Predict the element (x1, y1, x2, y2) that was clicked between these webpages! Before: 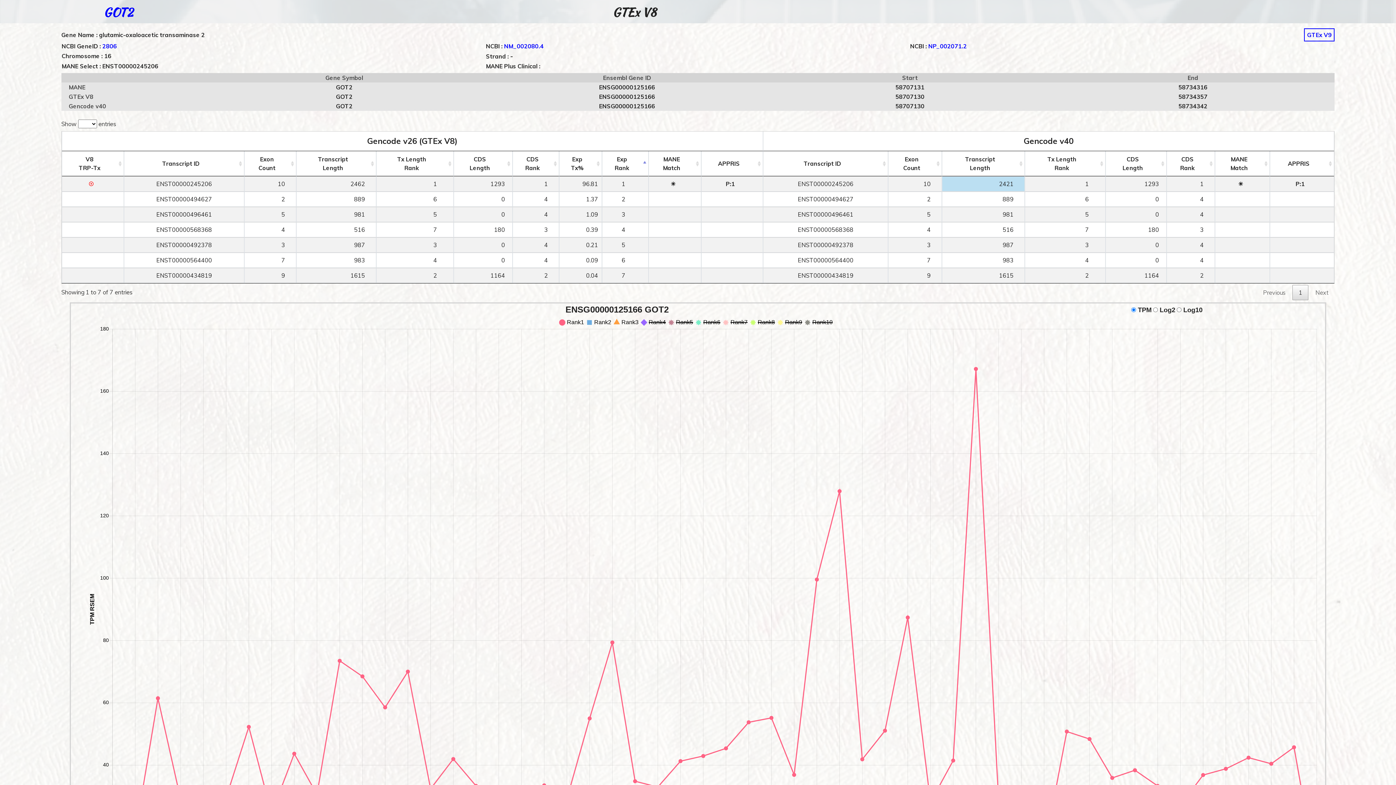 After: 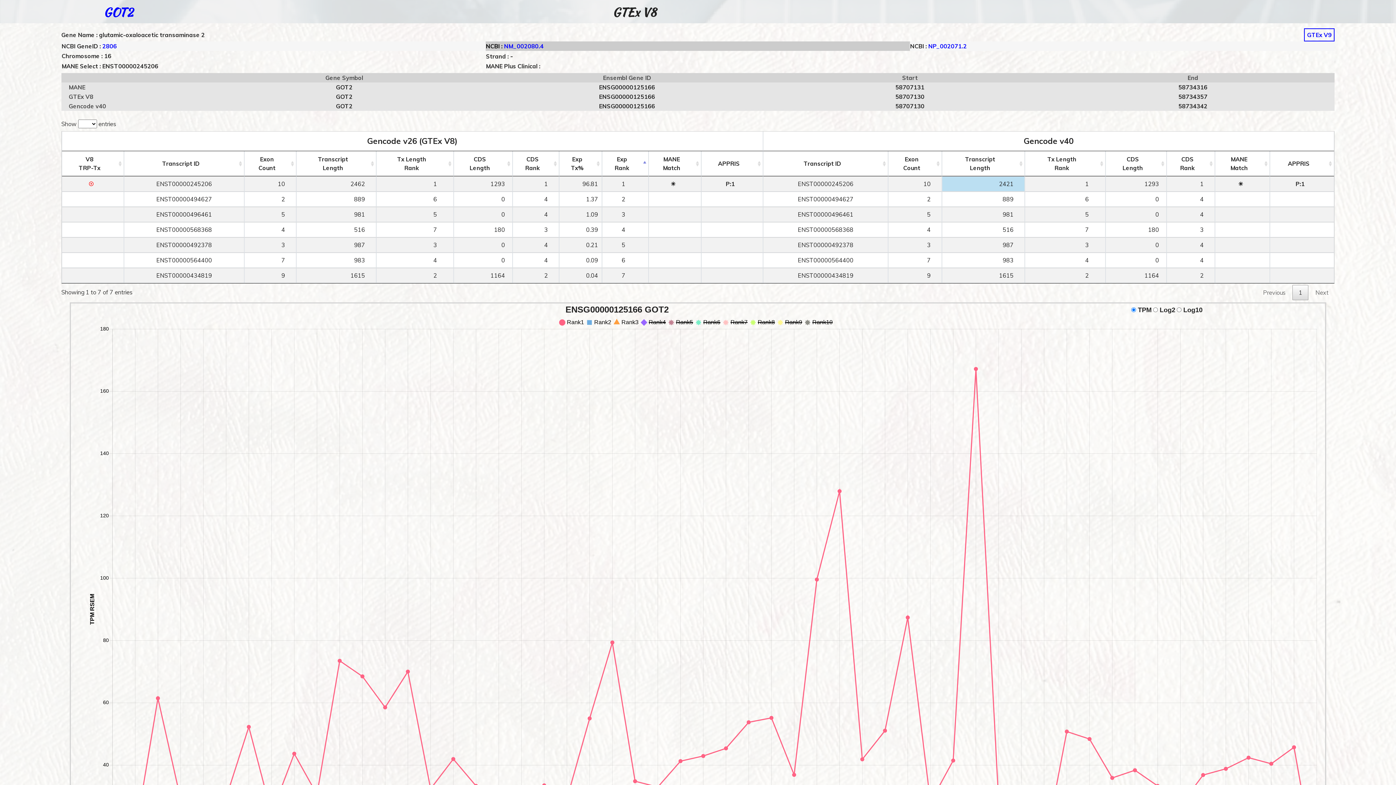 Action: label: NM_002080.4 bbox: (504, 42, 543, 49)